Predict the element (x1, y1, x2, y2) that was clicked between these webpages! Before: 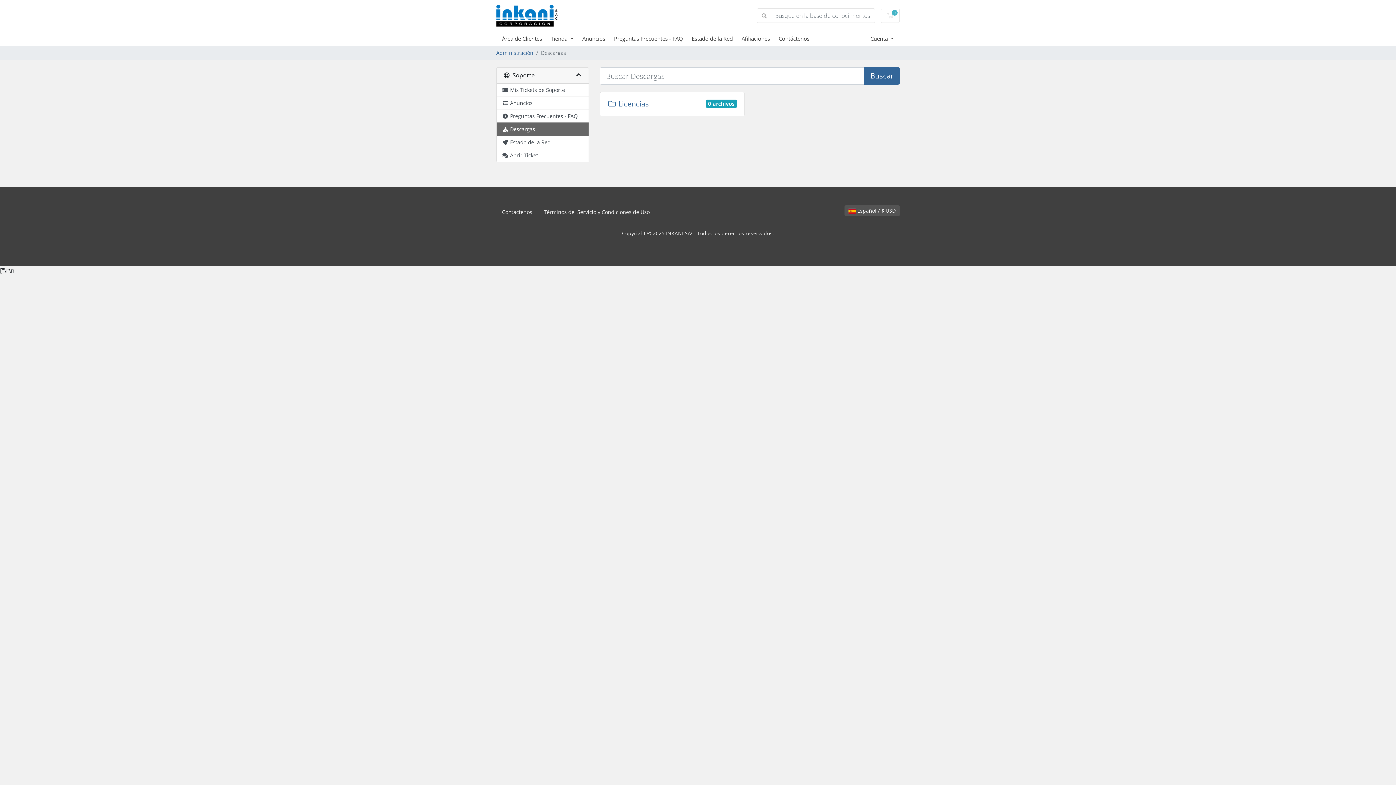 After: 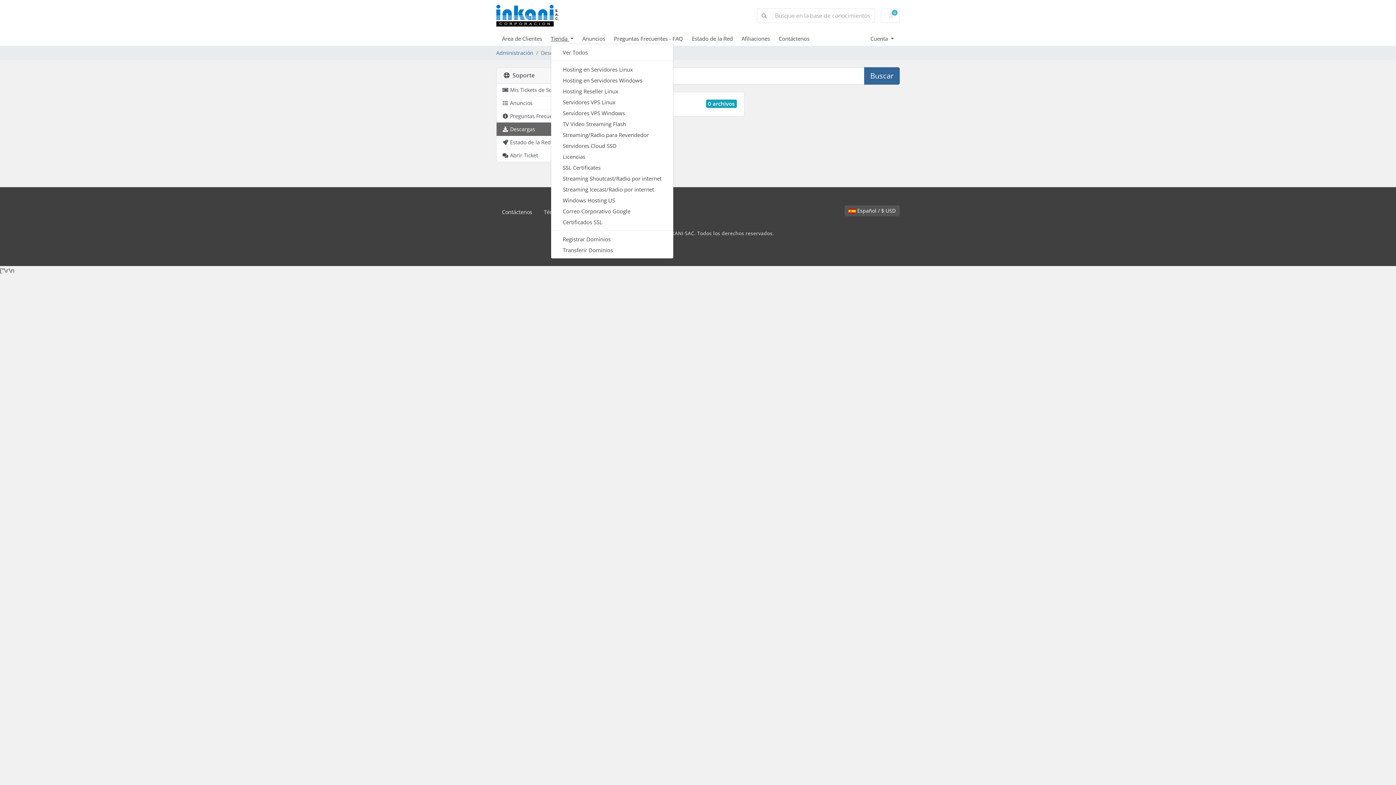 Action: label: Tienda  bbox: (550, 34, 582, 42)